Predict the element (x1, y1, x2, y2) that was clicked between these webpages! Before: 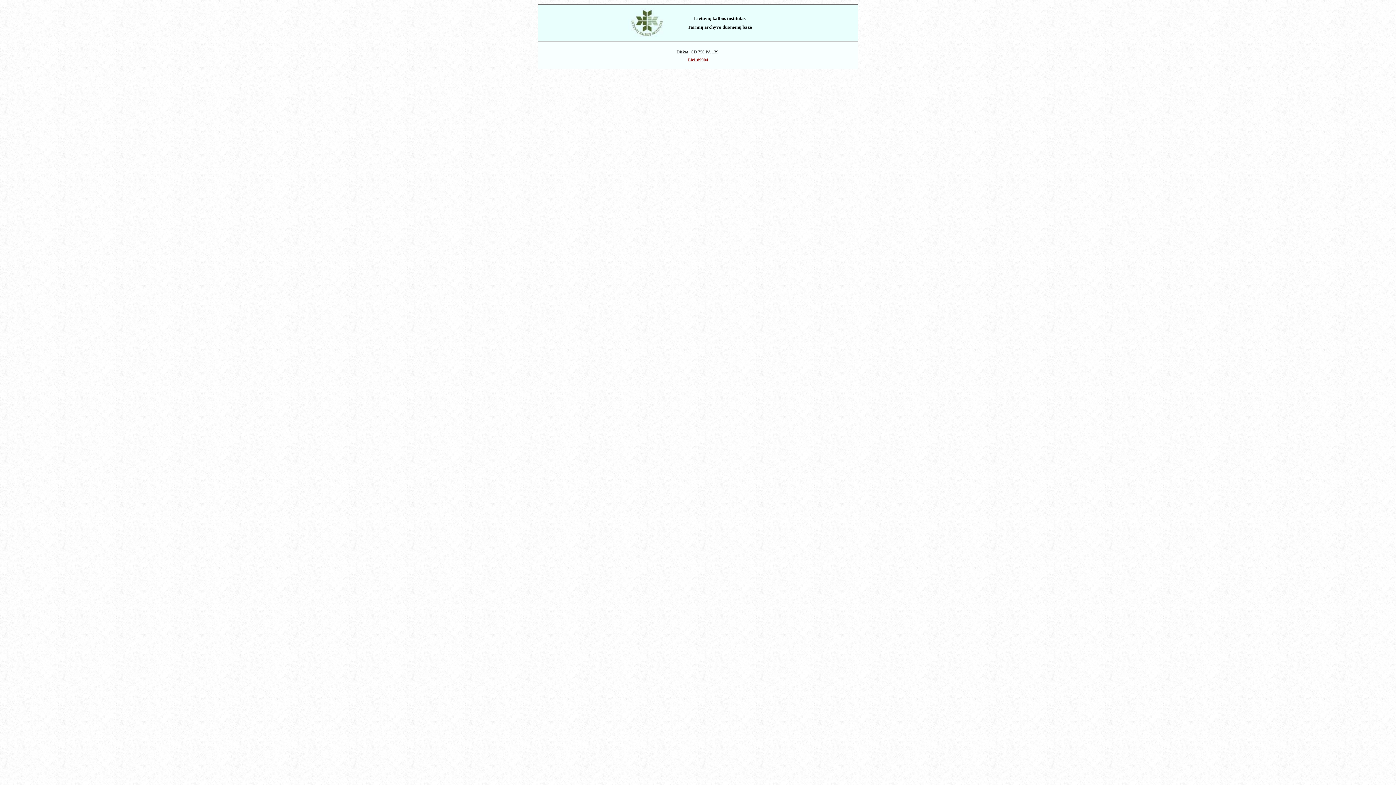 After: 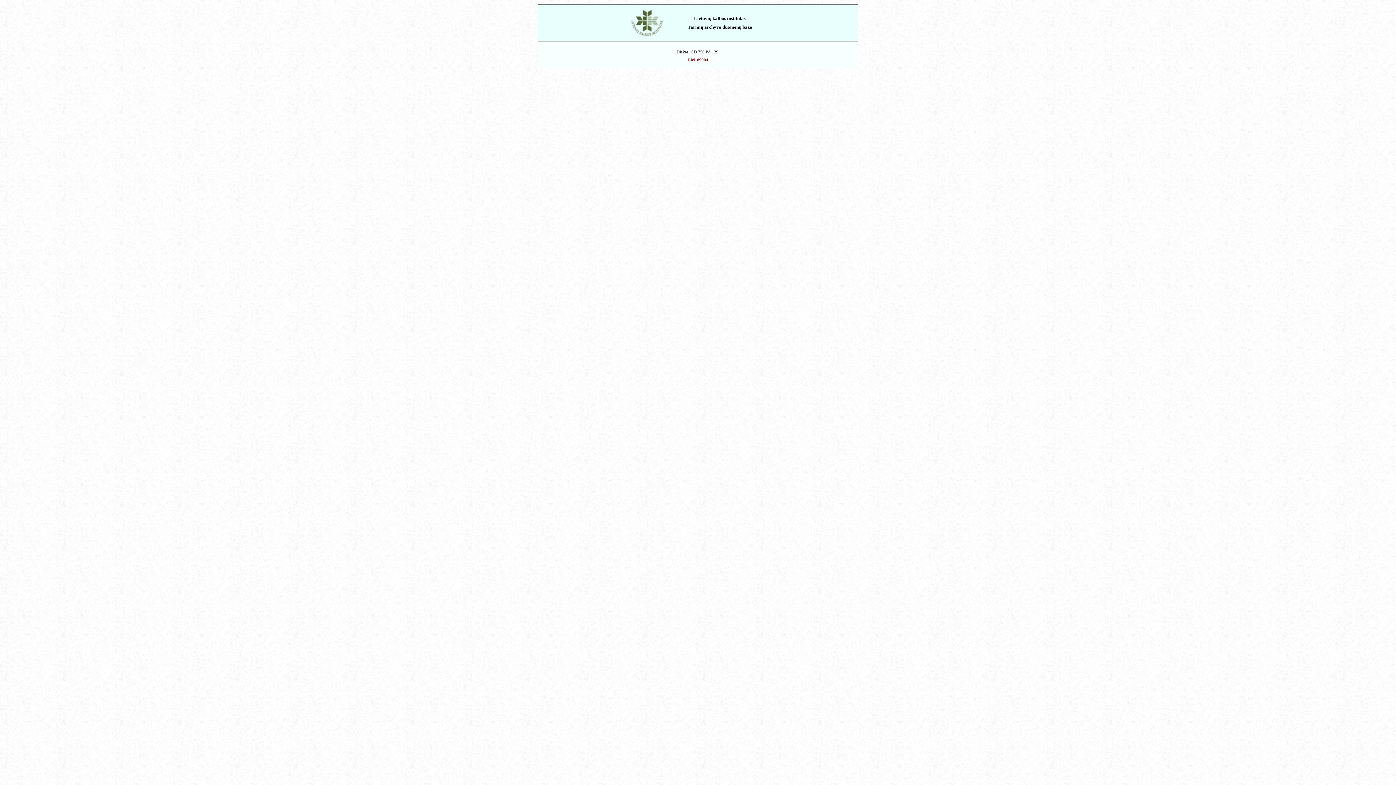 Action: label: LM189904 bbox: (688, 57, 708, 62)